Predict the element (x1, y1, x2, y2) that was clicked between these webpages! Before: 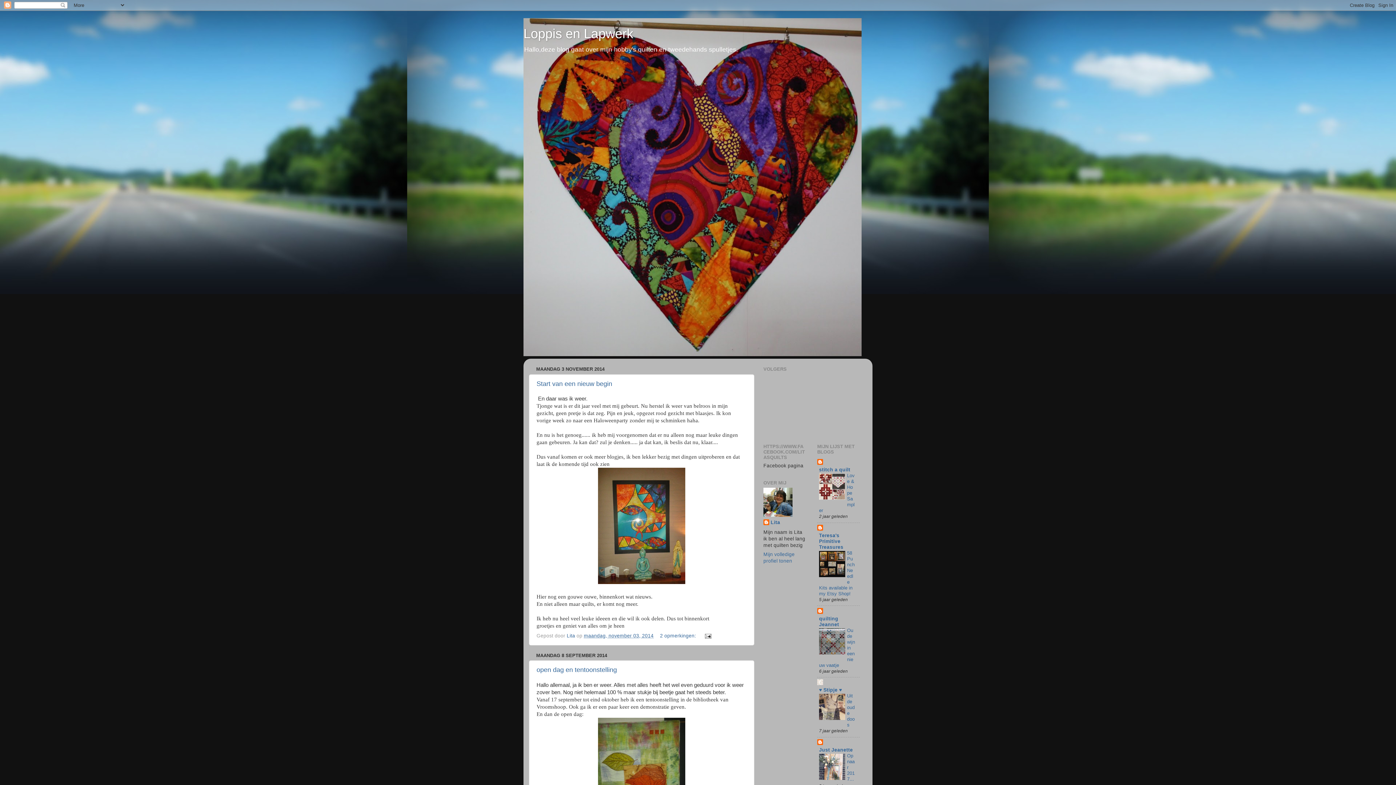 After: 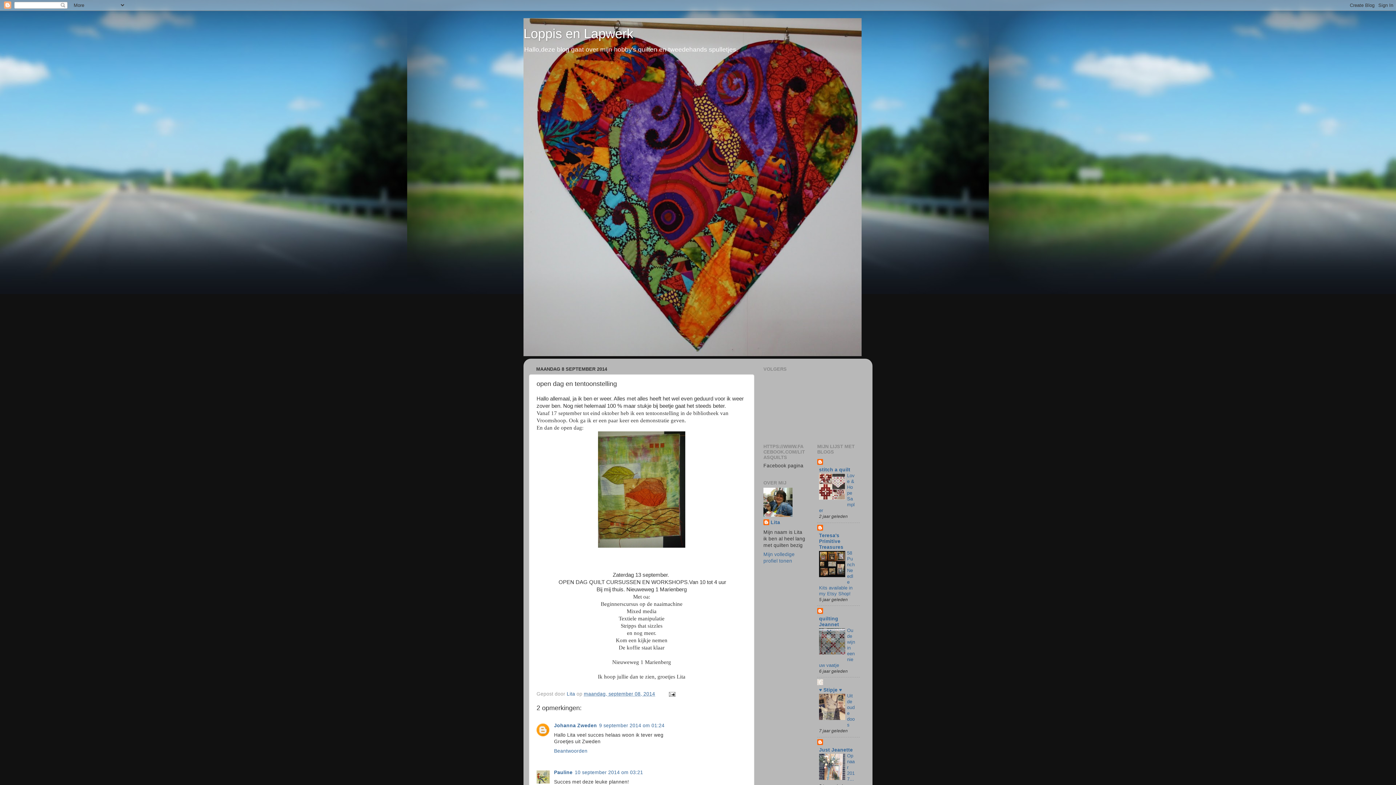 Action: bbox: (536, 666, 617, 673) label: open dag en tentoonstelling